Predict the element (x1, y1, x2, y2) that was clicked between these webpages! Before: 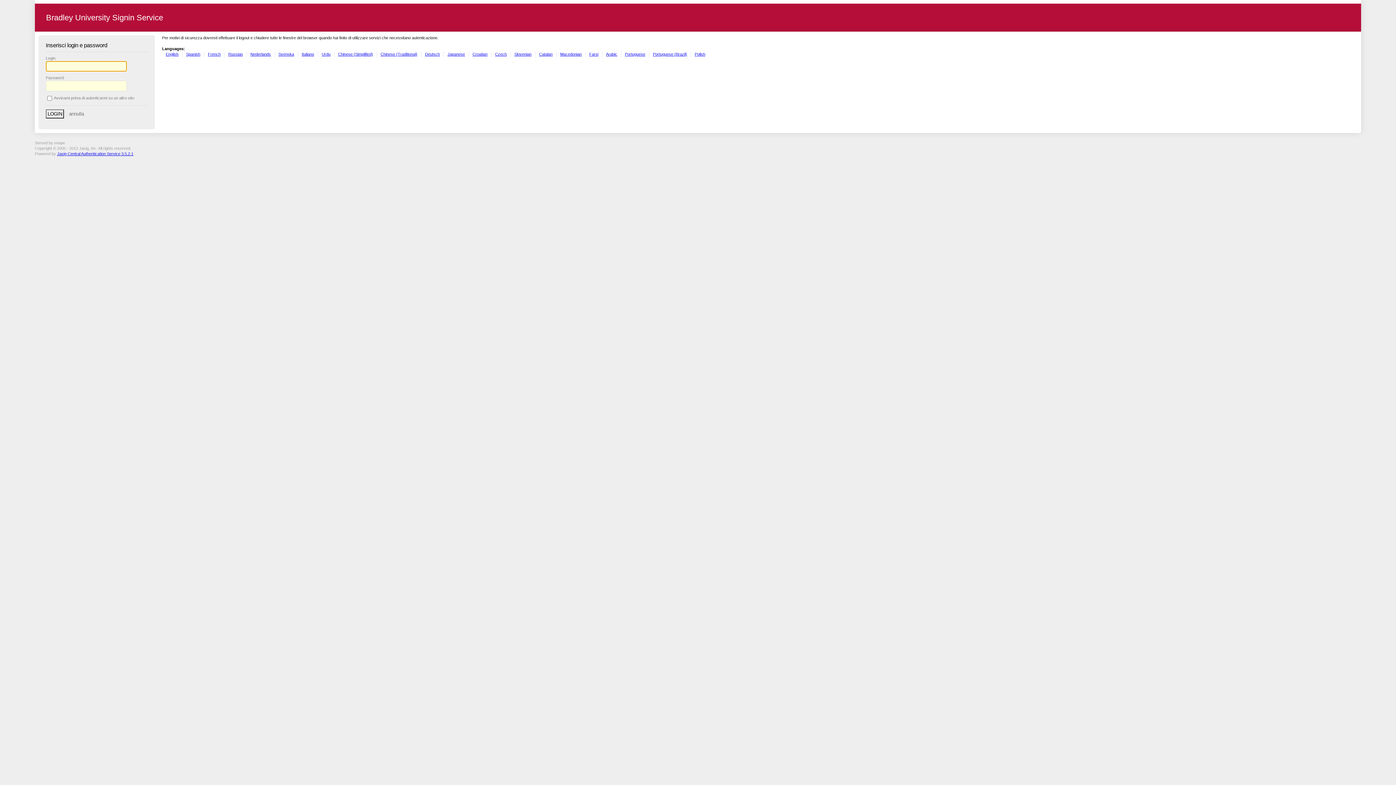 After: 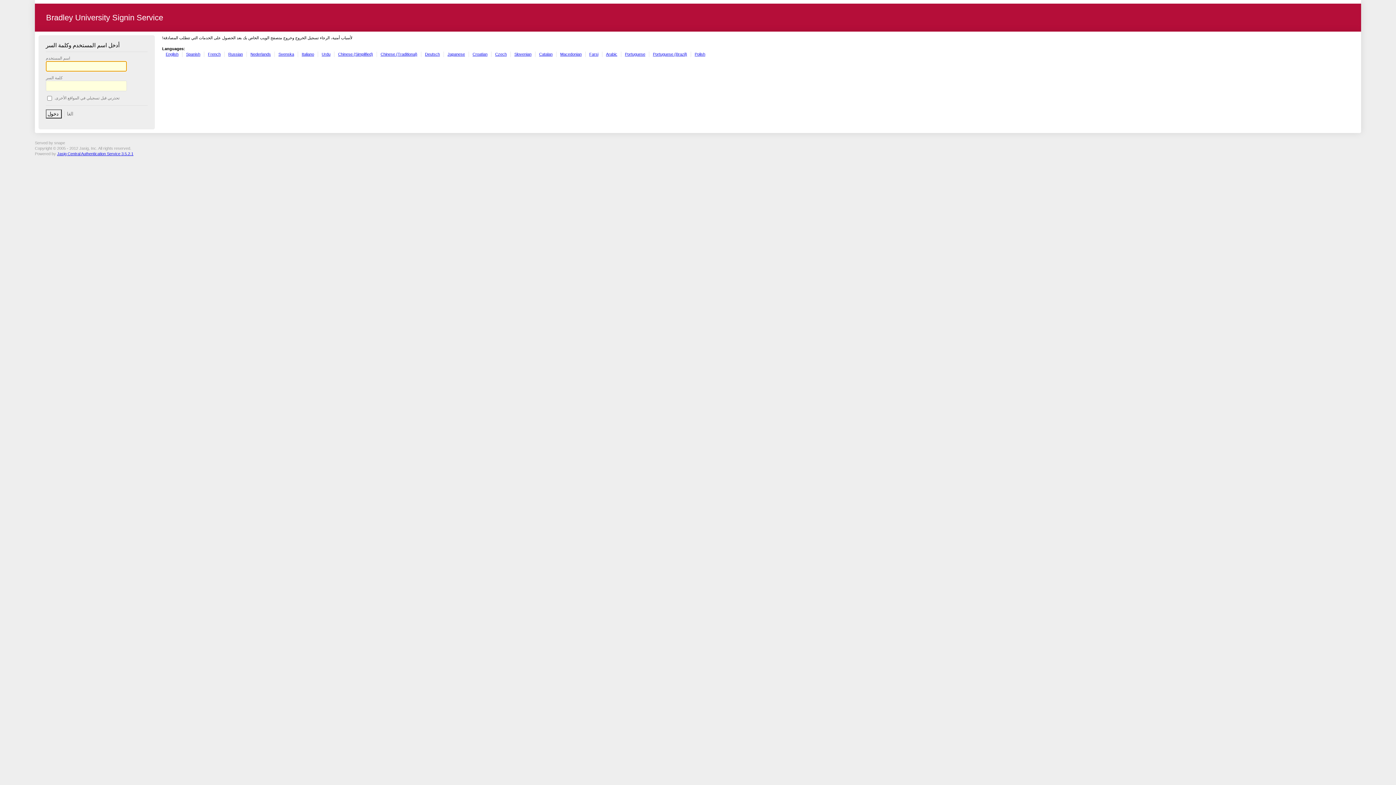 Action: label: Arabic bbox: (606, 51, 617, 56)